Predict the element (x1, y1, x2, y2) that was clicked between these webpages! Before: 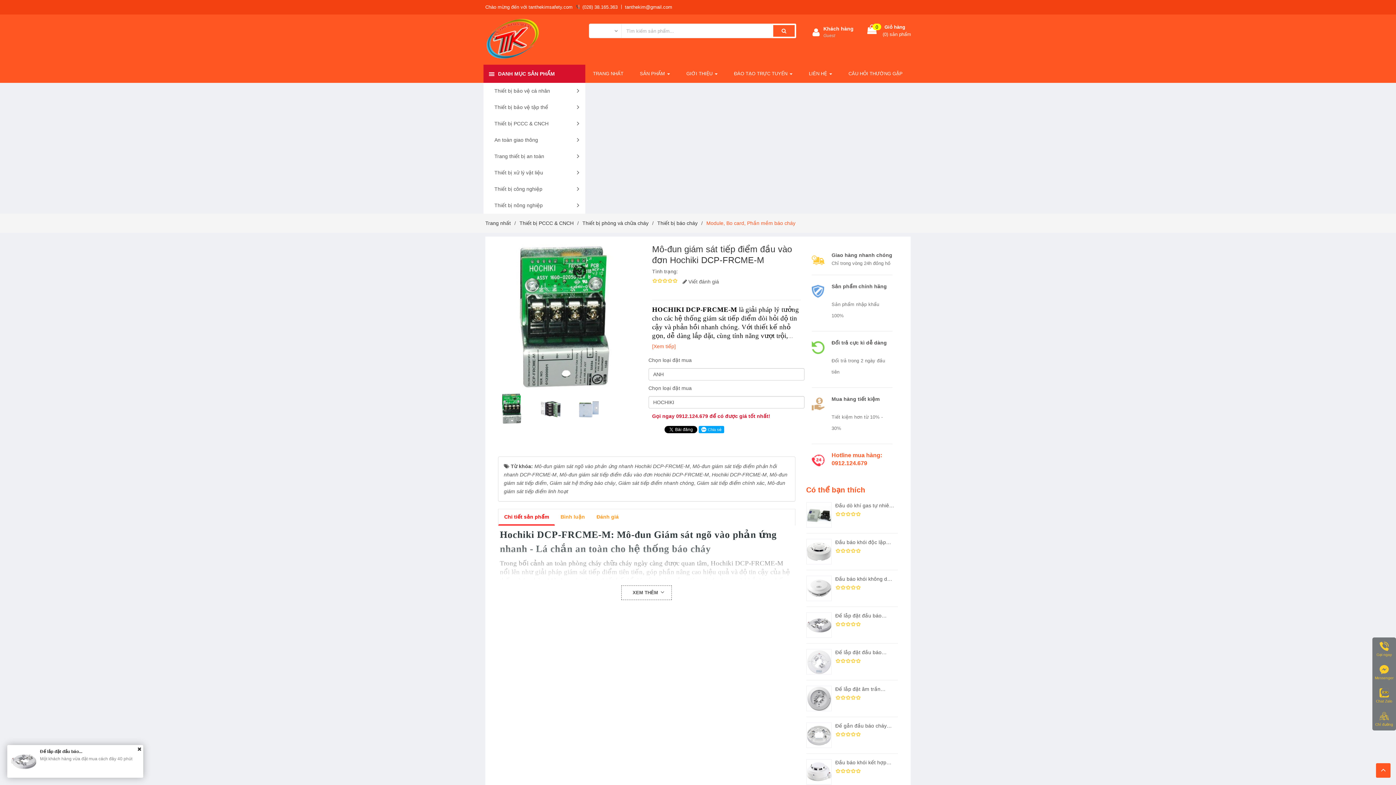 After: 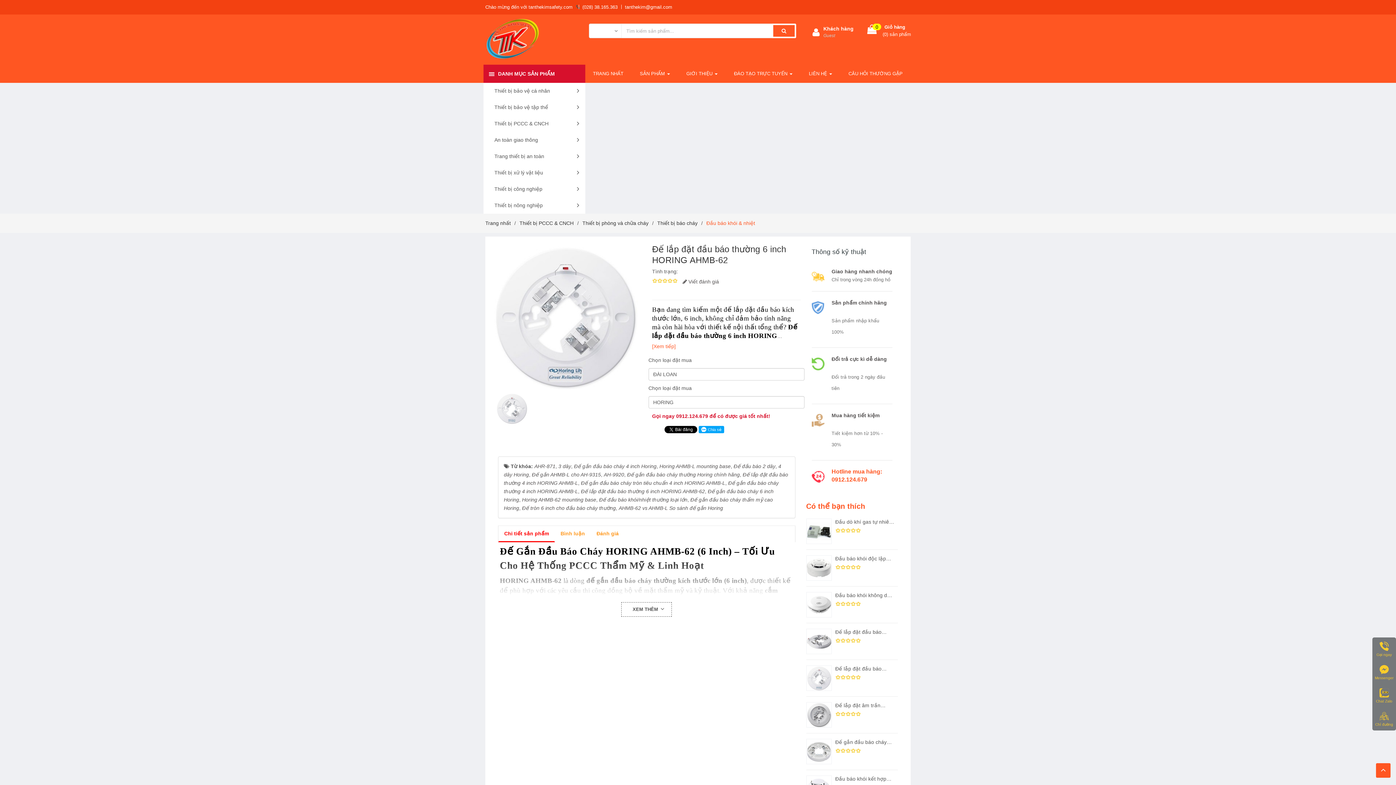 Action: bbox: (806, 649, 831, 674)